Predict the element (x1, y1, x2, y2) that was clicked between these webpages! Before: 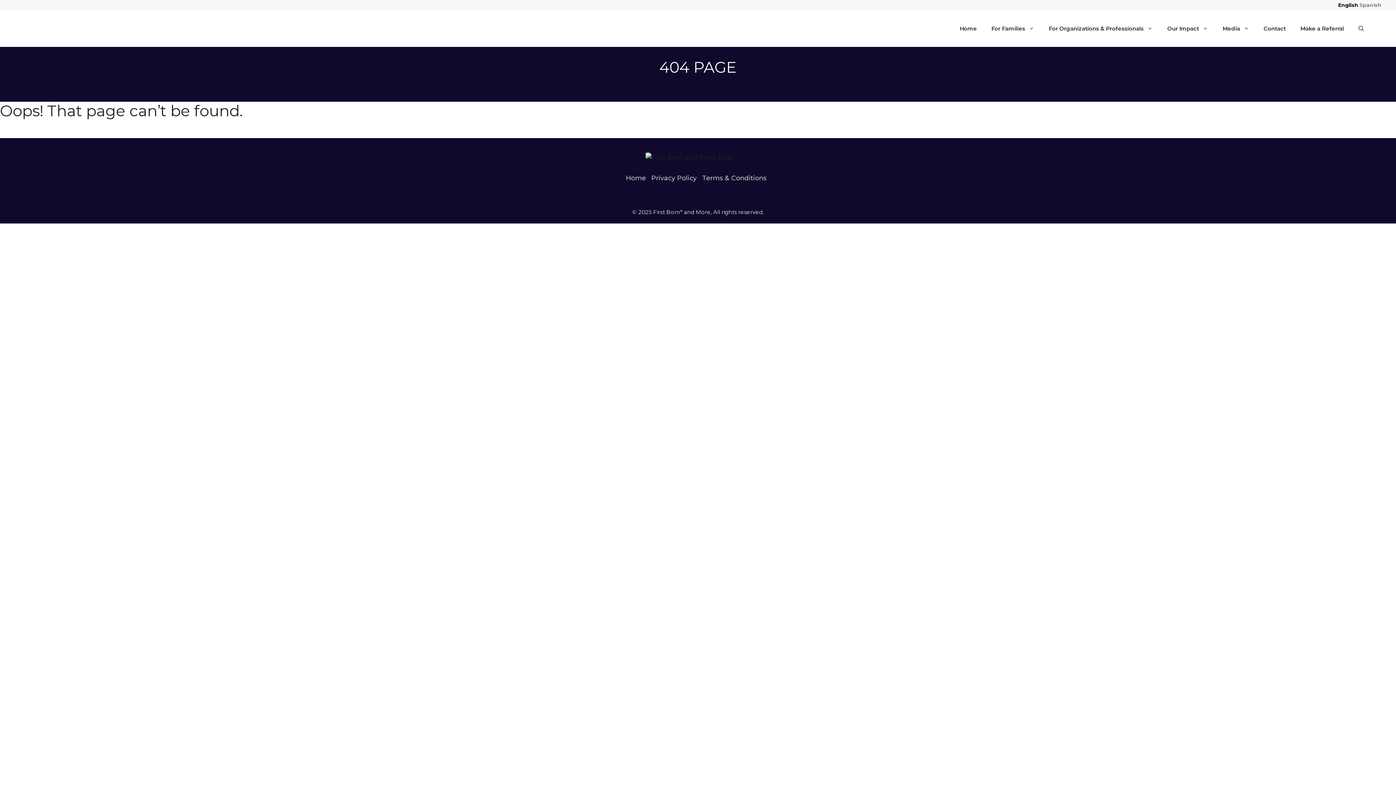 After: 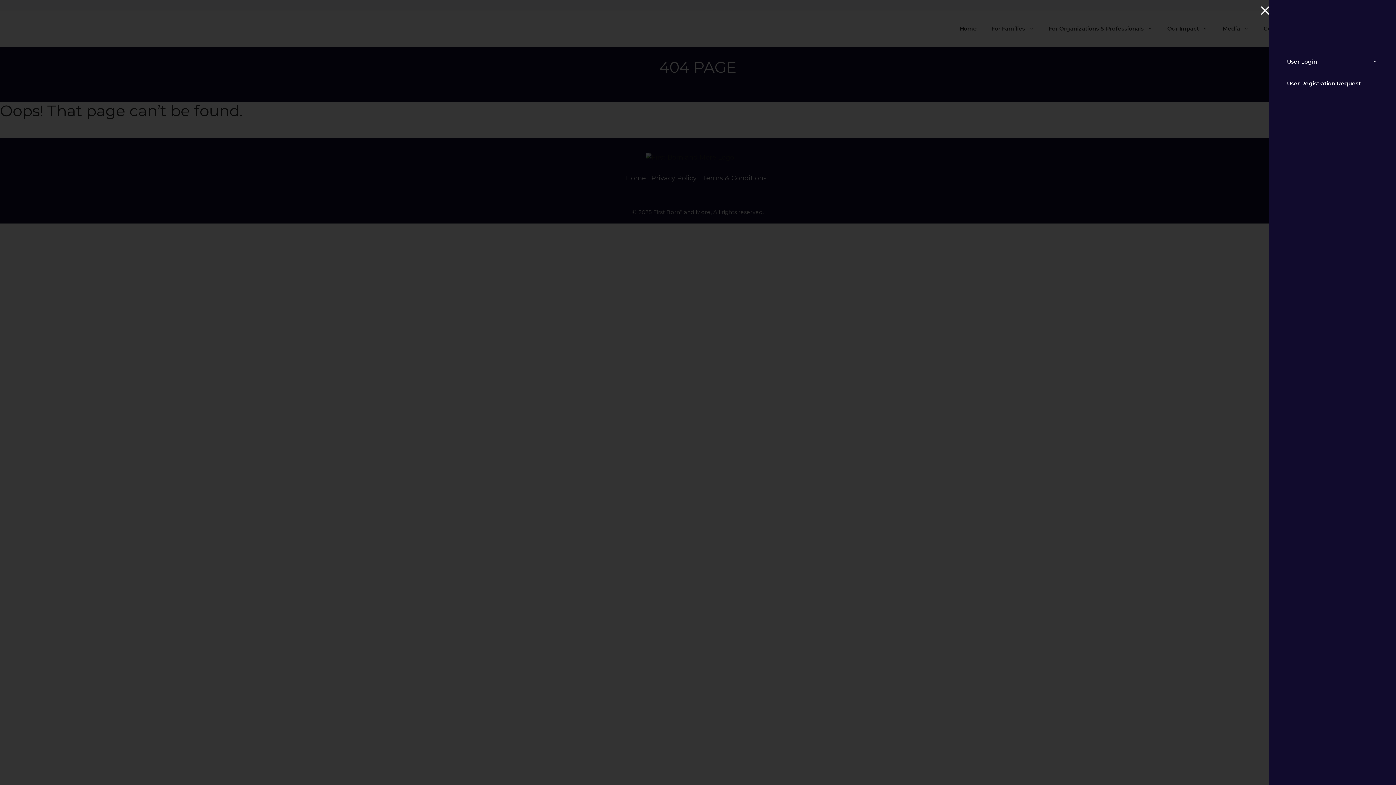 Action: bbox: (1365, 17, 1381, 39) label: Open Off-Canvas Panel